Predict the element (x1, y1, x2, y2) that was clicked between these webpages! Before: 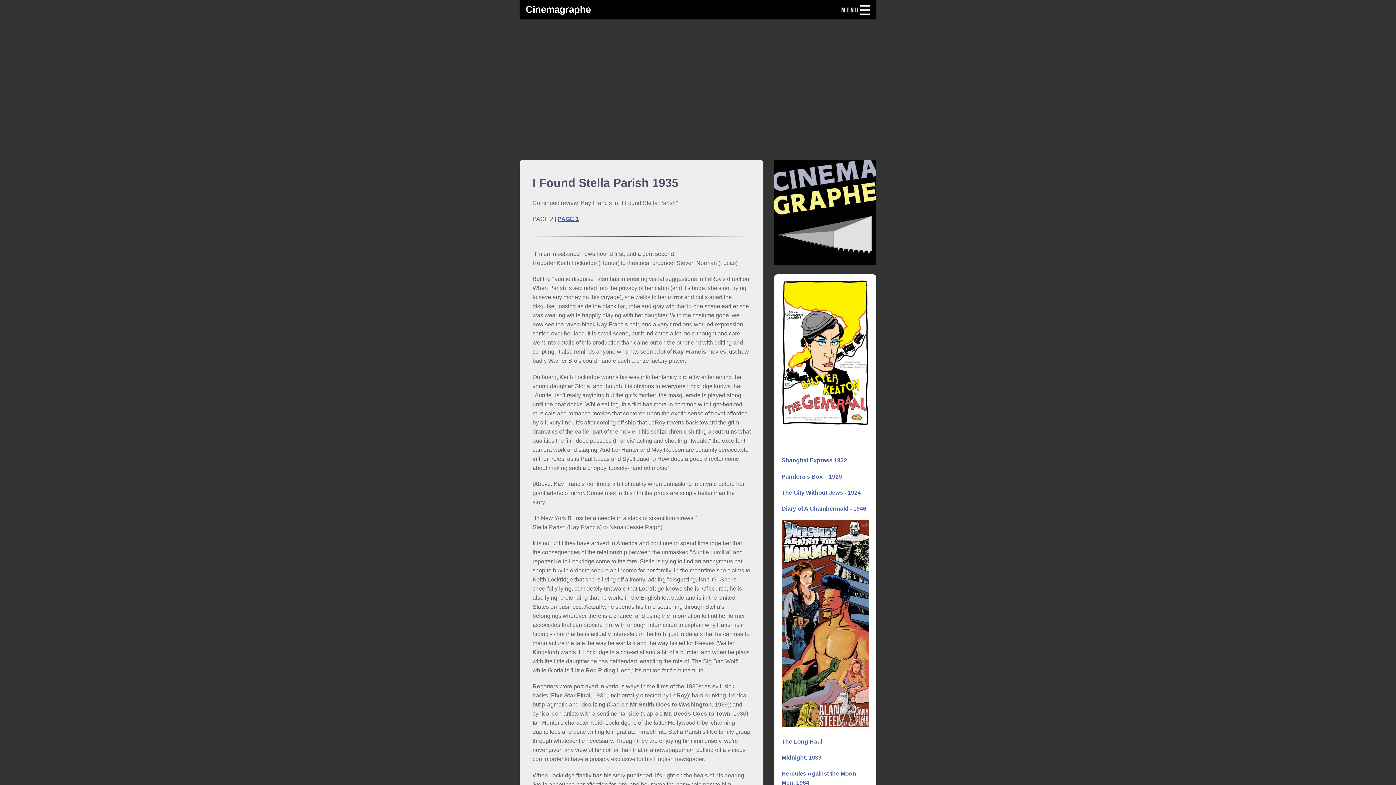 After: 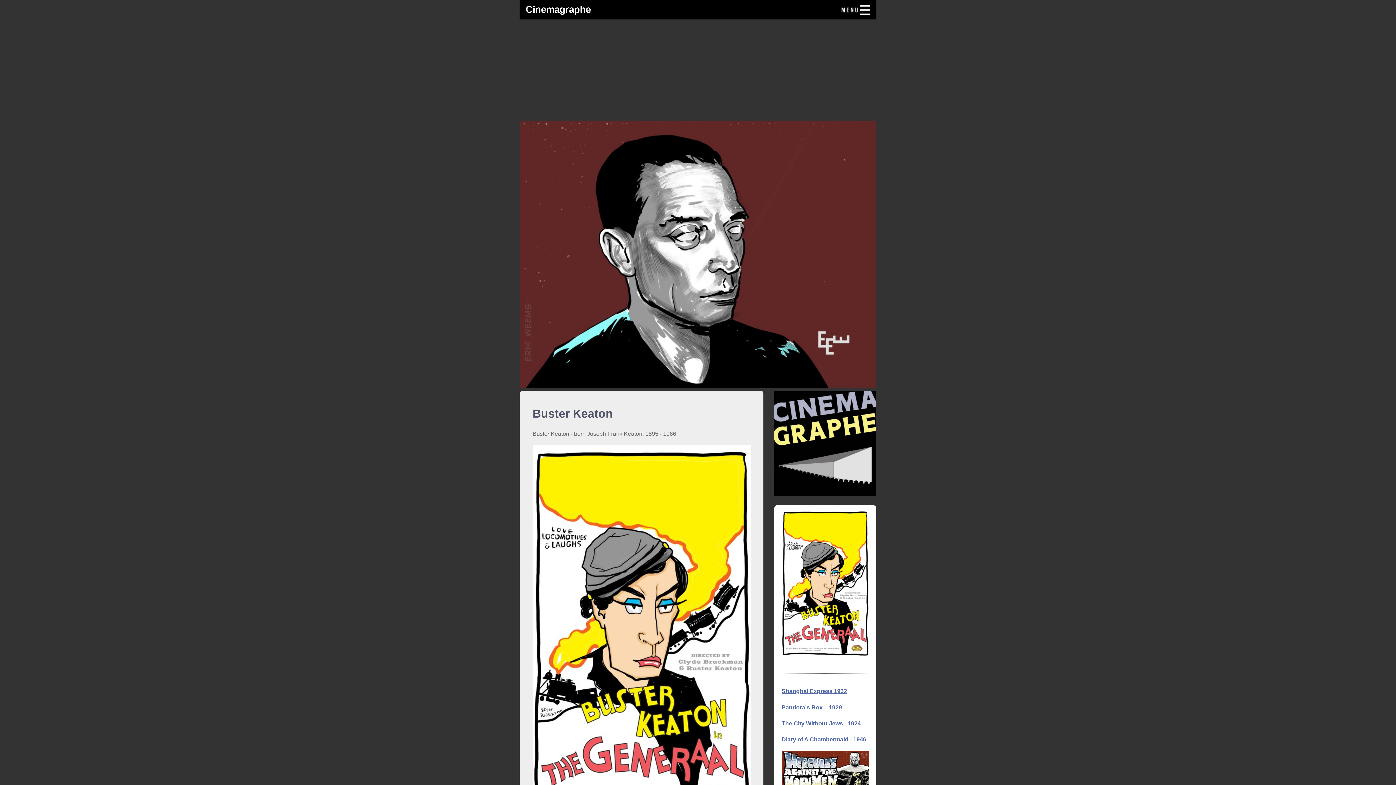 Action: bbox: (781, 422, 869, 428)